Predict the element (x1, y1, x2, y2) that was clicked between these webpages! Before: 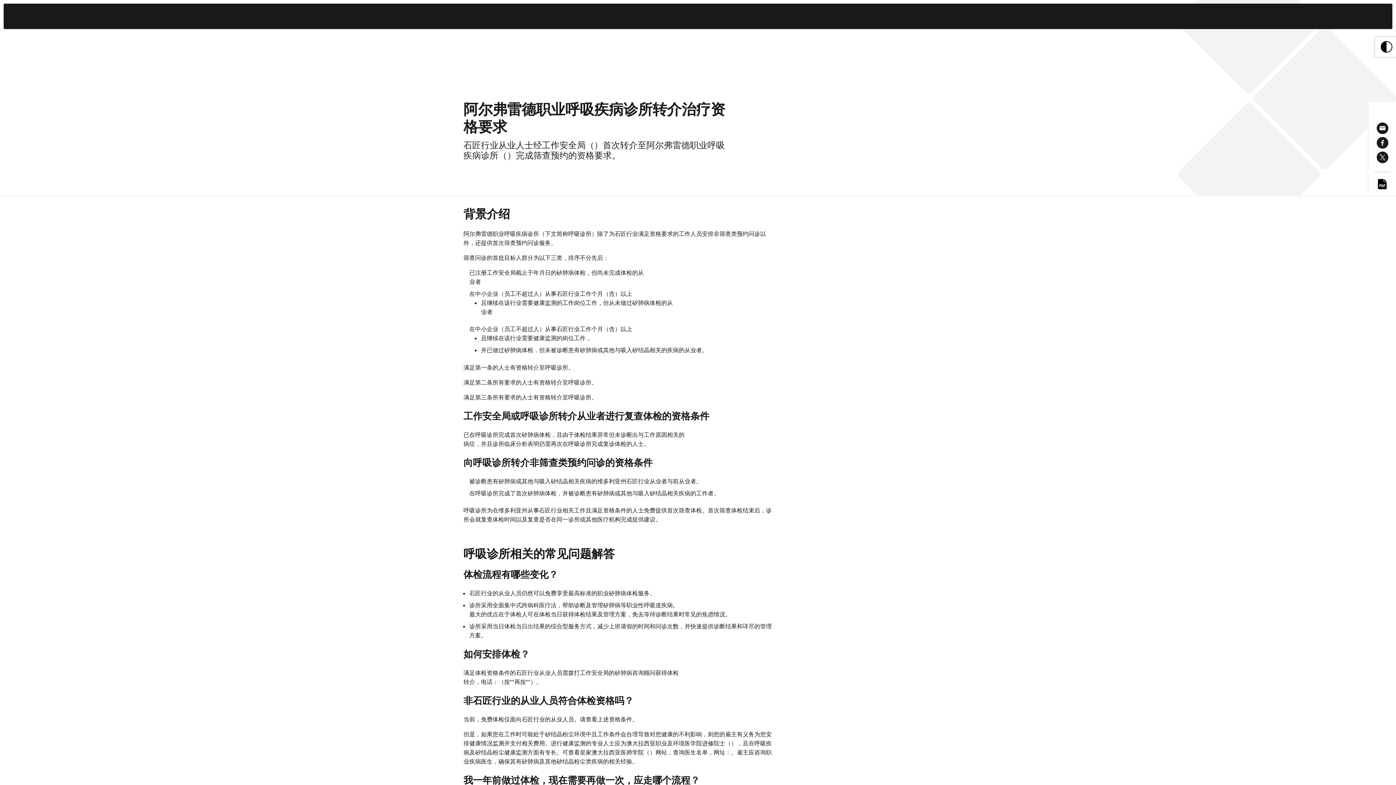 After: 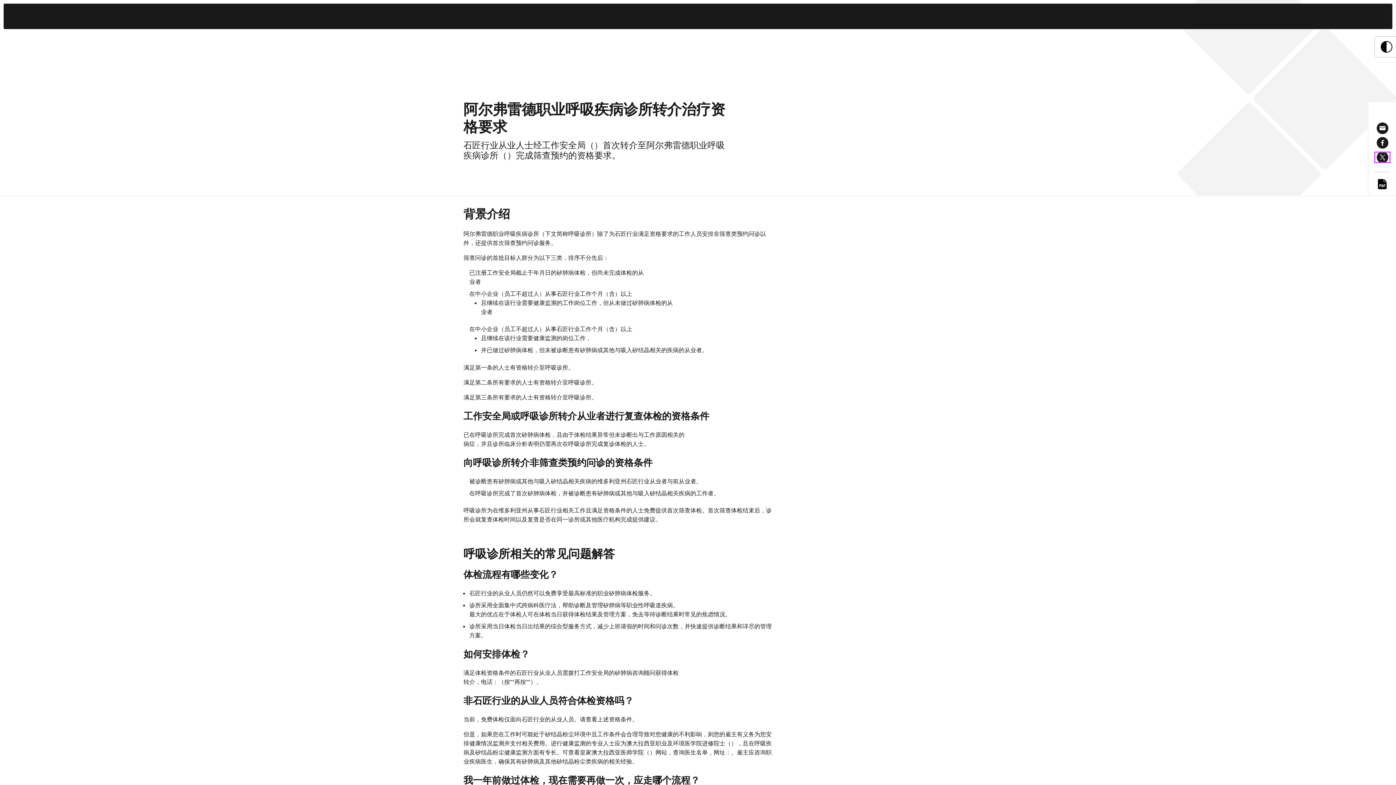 Action: label: Twitter bbox: (1374, 151, 1390, 163)